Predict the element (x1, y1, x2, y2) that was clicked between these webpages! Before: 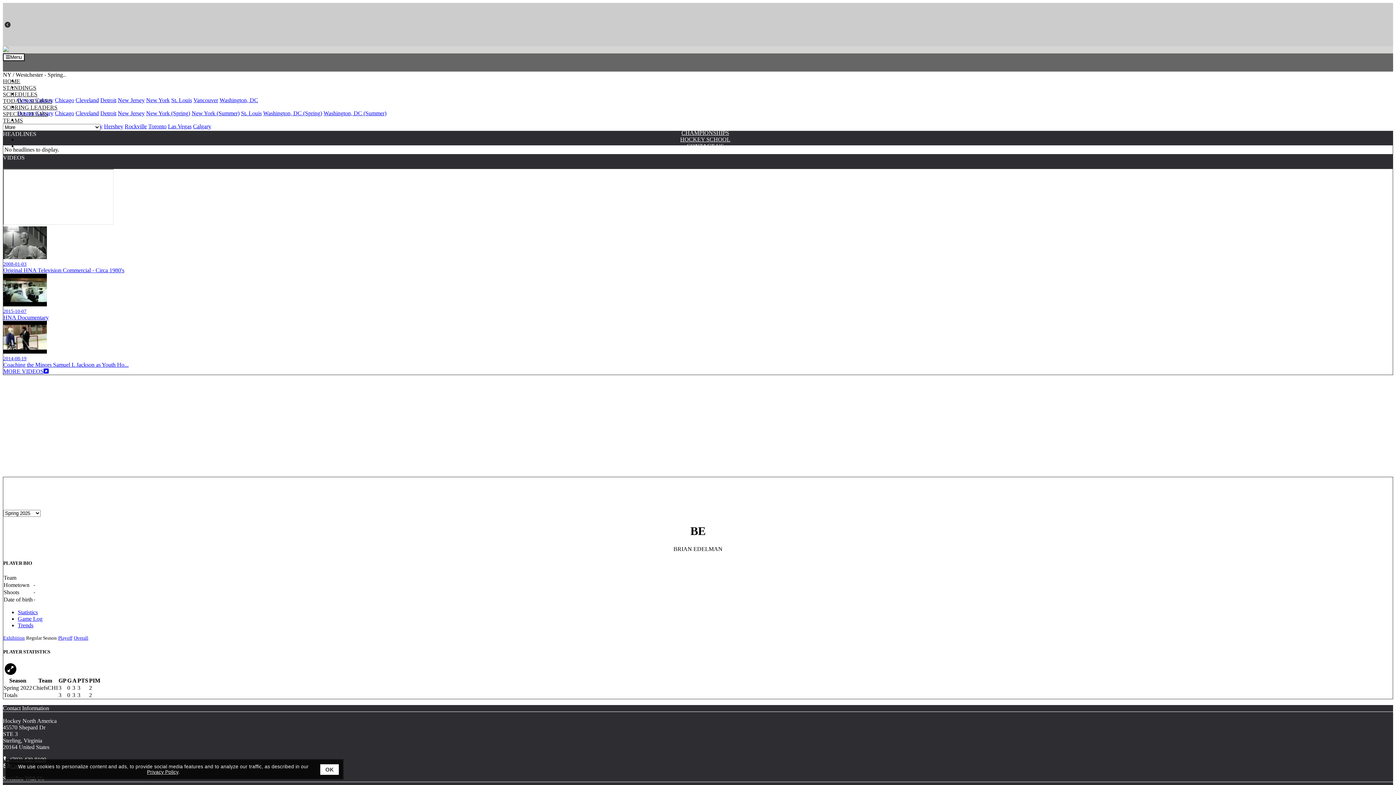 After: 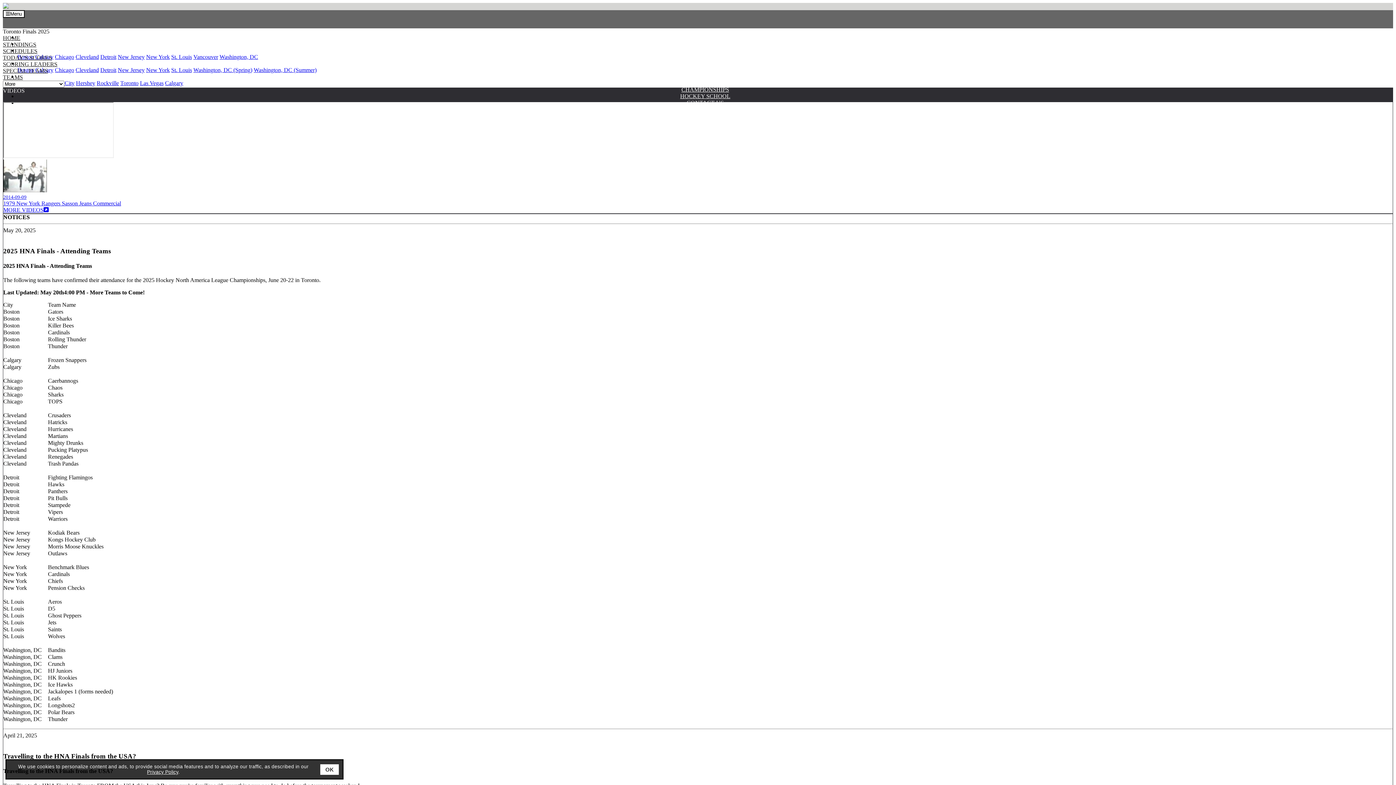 Action: label: Toronto bbox: (148, 123, 166, 129)